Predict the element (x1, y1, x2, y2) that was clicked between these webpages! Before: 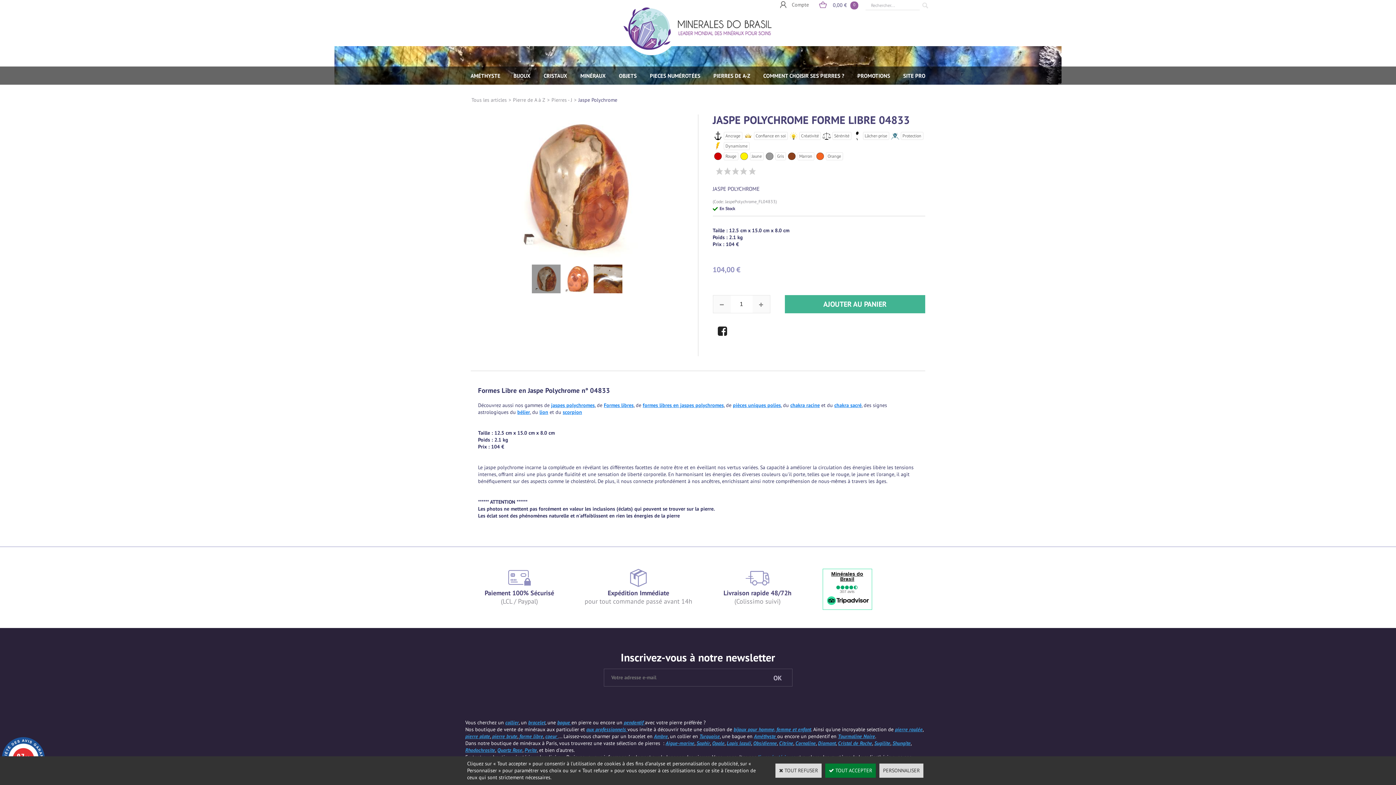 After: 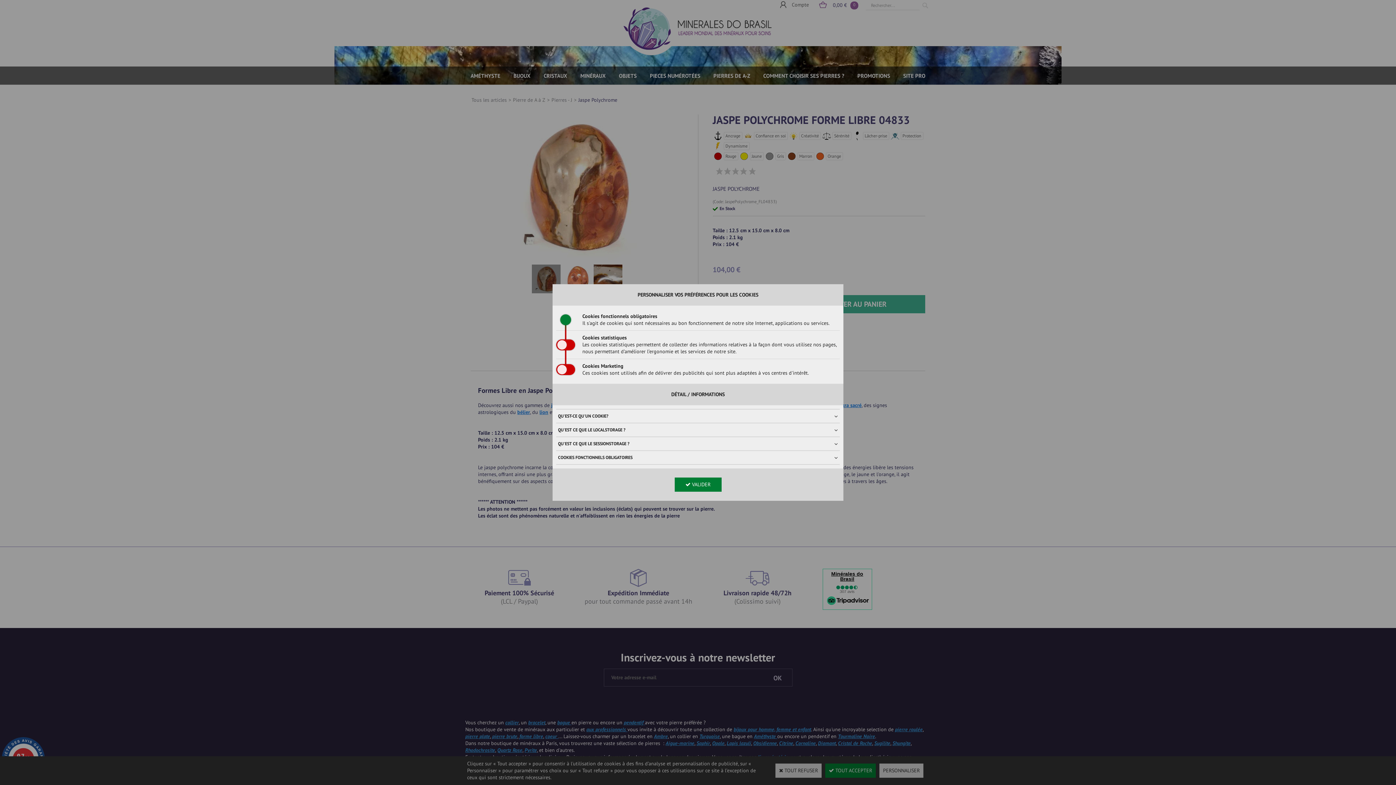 Action: label: PERSONNALISER bbox: (879, 764, 923, 778)